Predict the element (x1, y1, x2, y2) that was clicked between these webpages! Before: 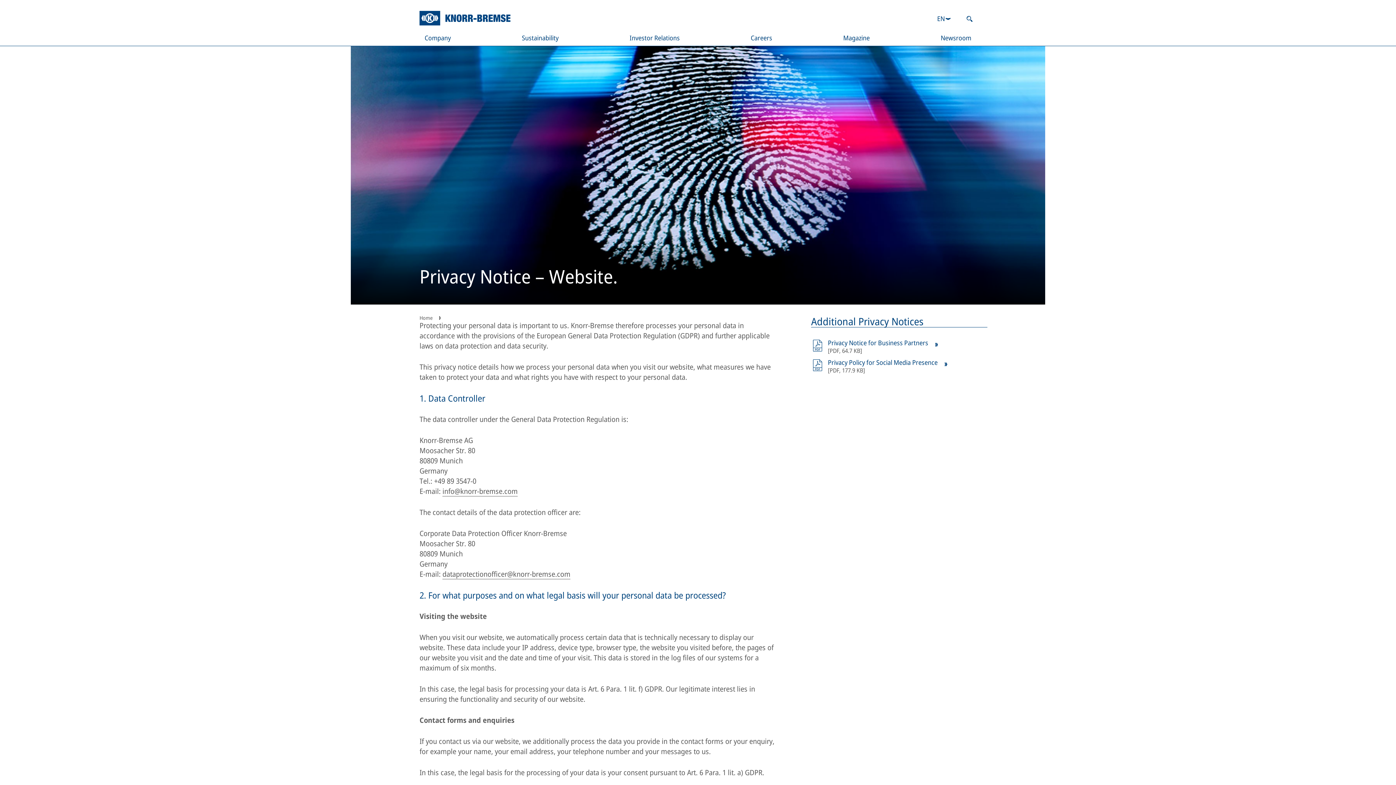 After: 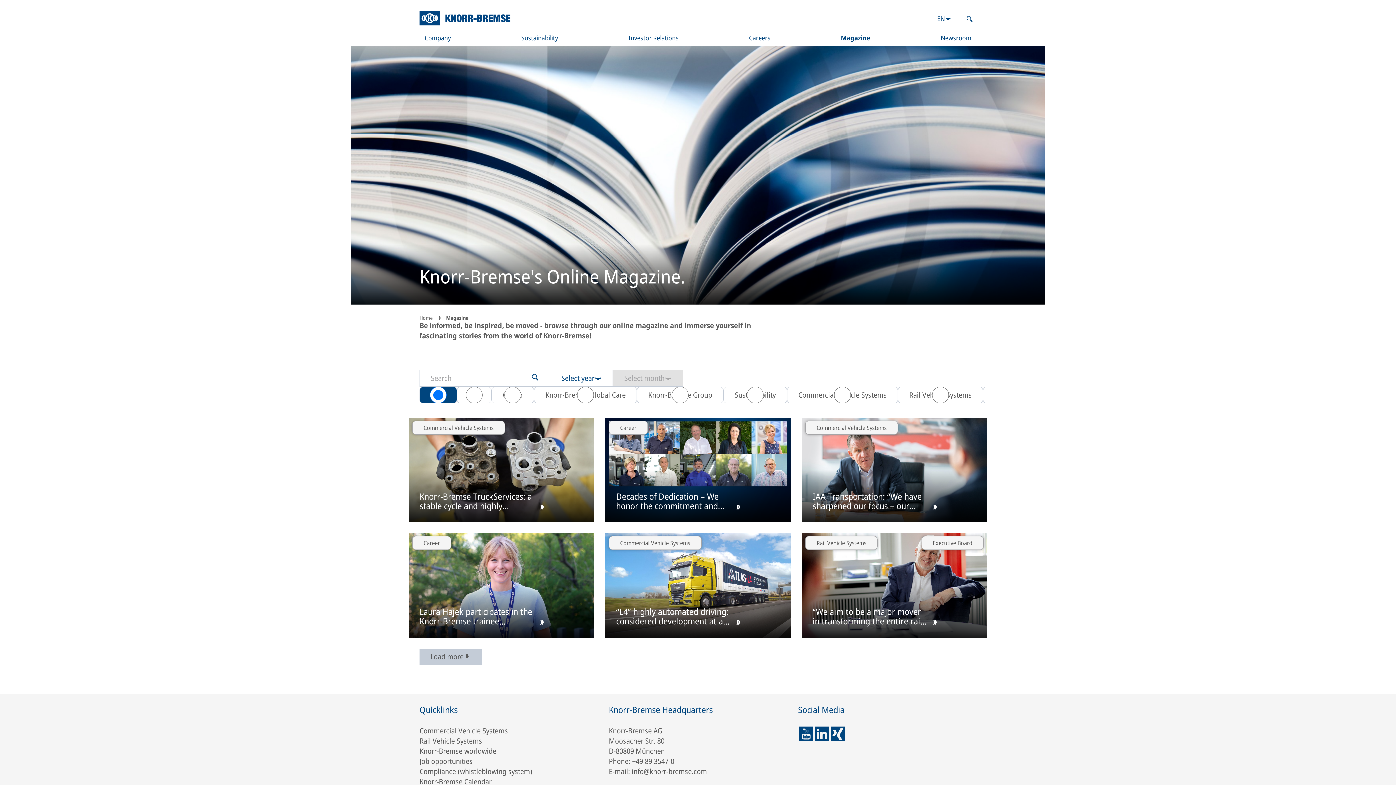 Action: label: Magazine bbox: (838, 29, 875, 45)